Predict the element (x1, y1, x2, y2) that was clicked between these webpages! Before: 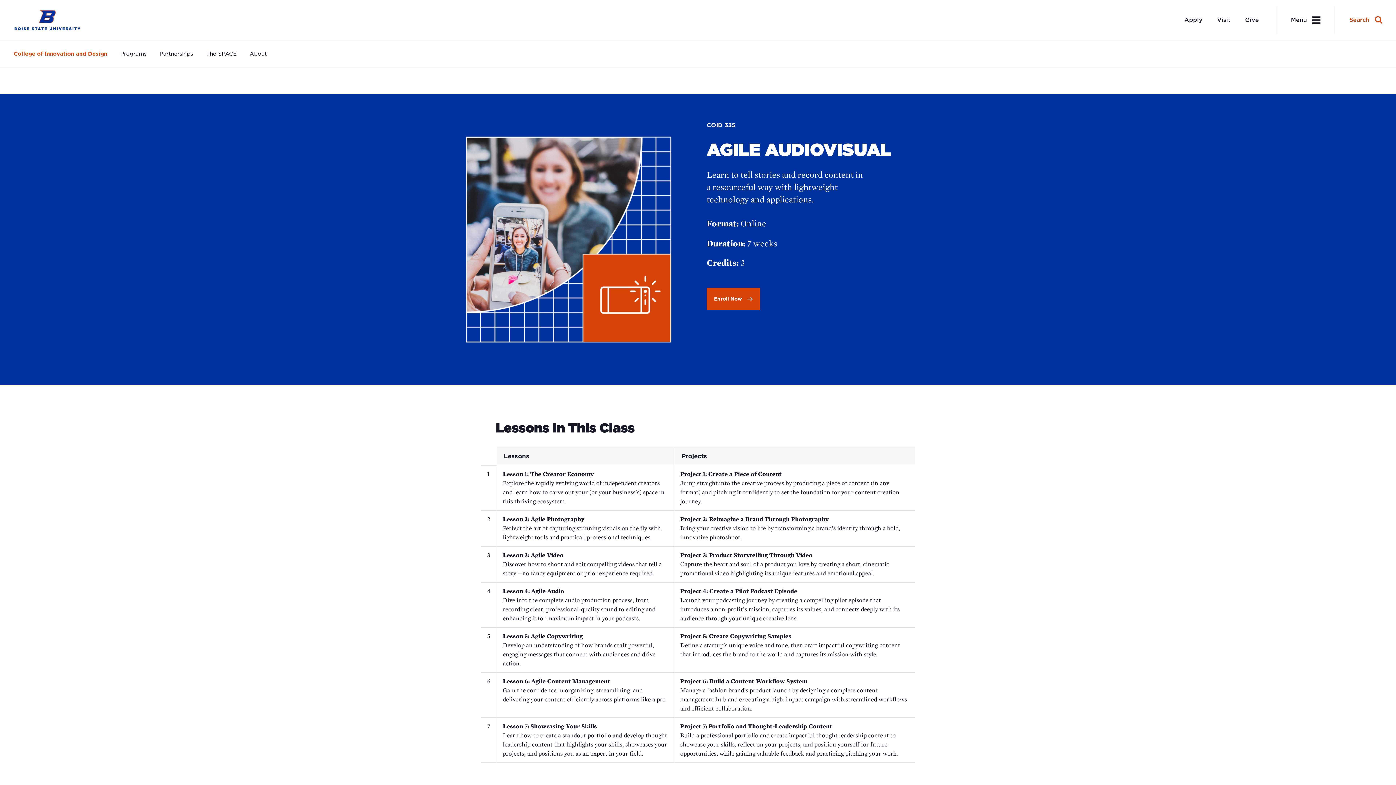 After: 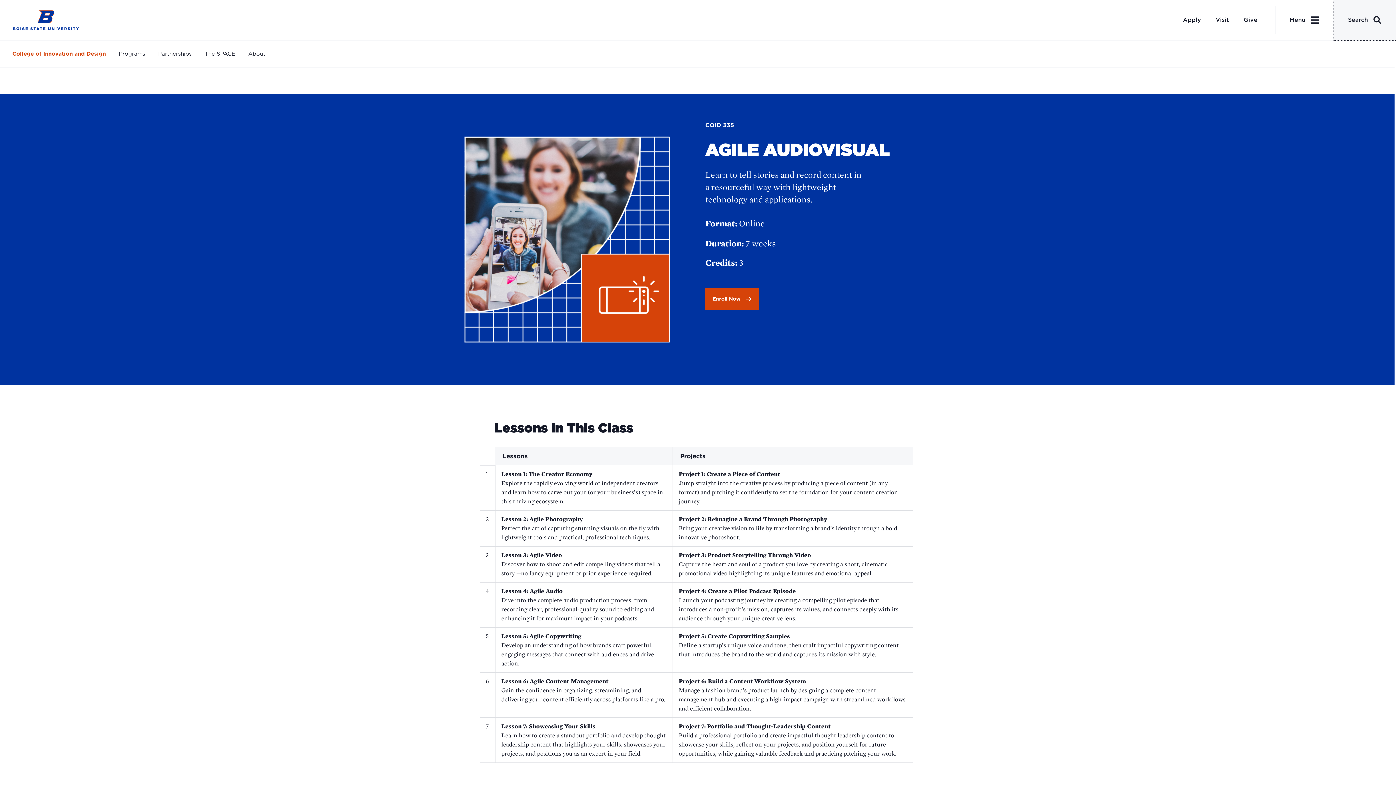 Action: label: Site Search Toggle bbox: (1335, 0, 1397, 40)